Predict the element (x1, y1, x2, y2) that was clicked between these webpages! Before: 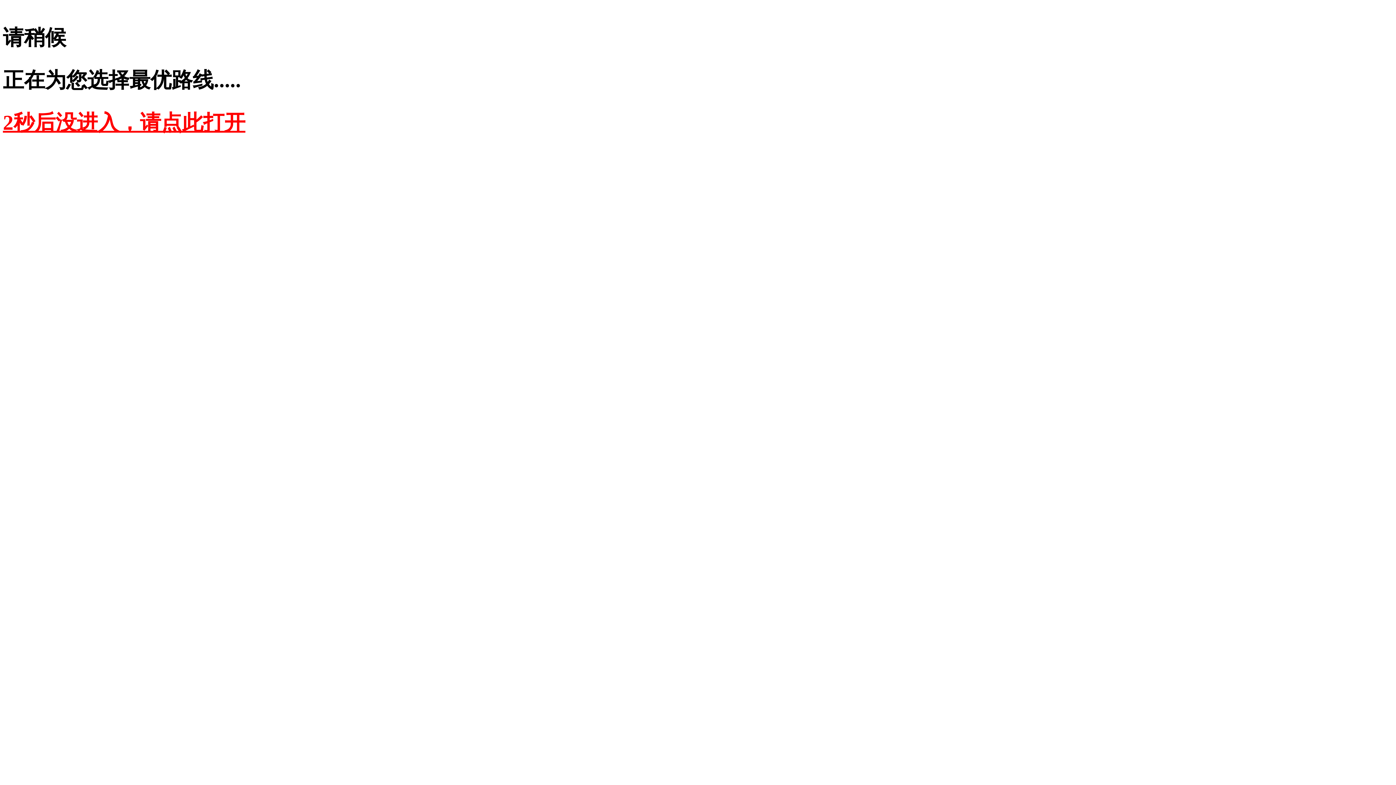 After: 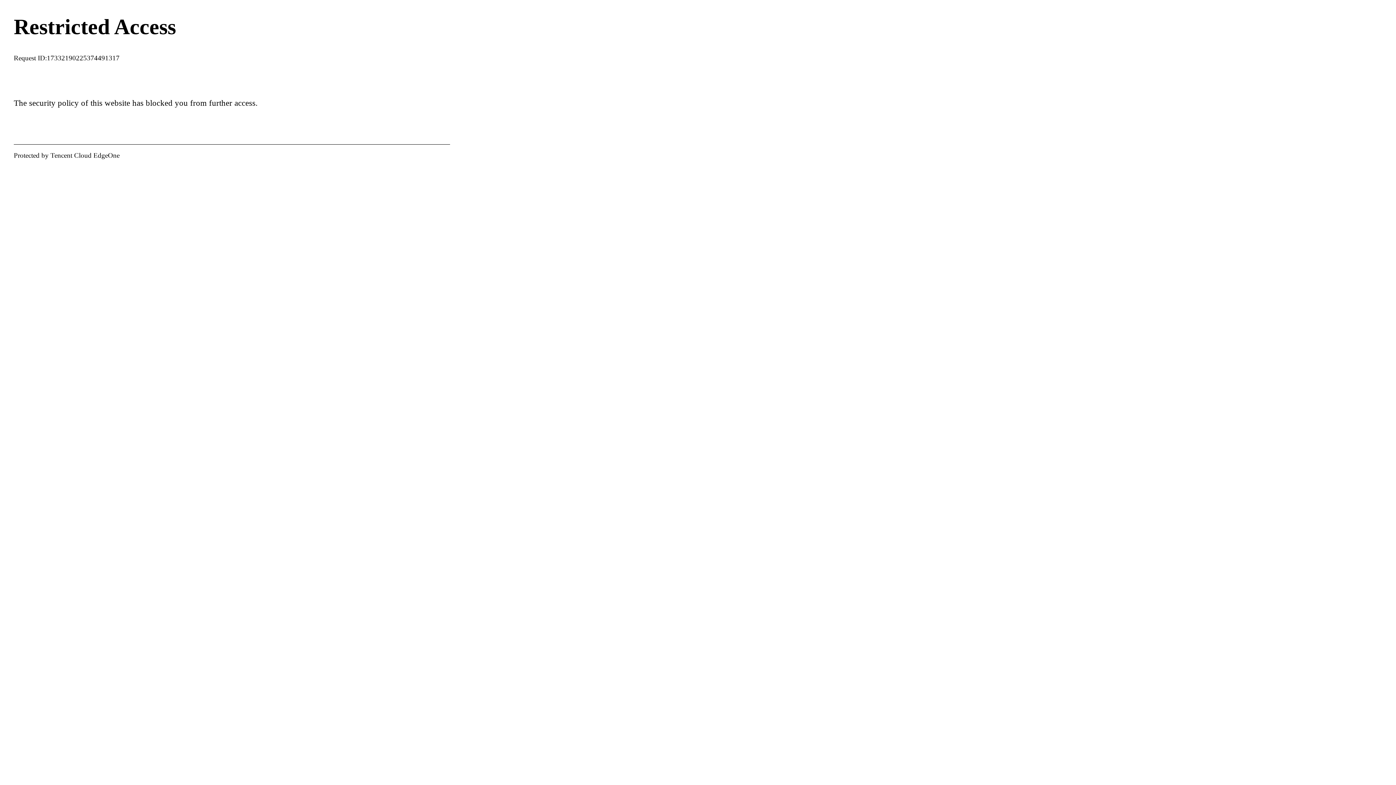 Action: bbox: (2, 110, 245, 134) label: 2秒后没进入，请点此打开